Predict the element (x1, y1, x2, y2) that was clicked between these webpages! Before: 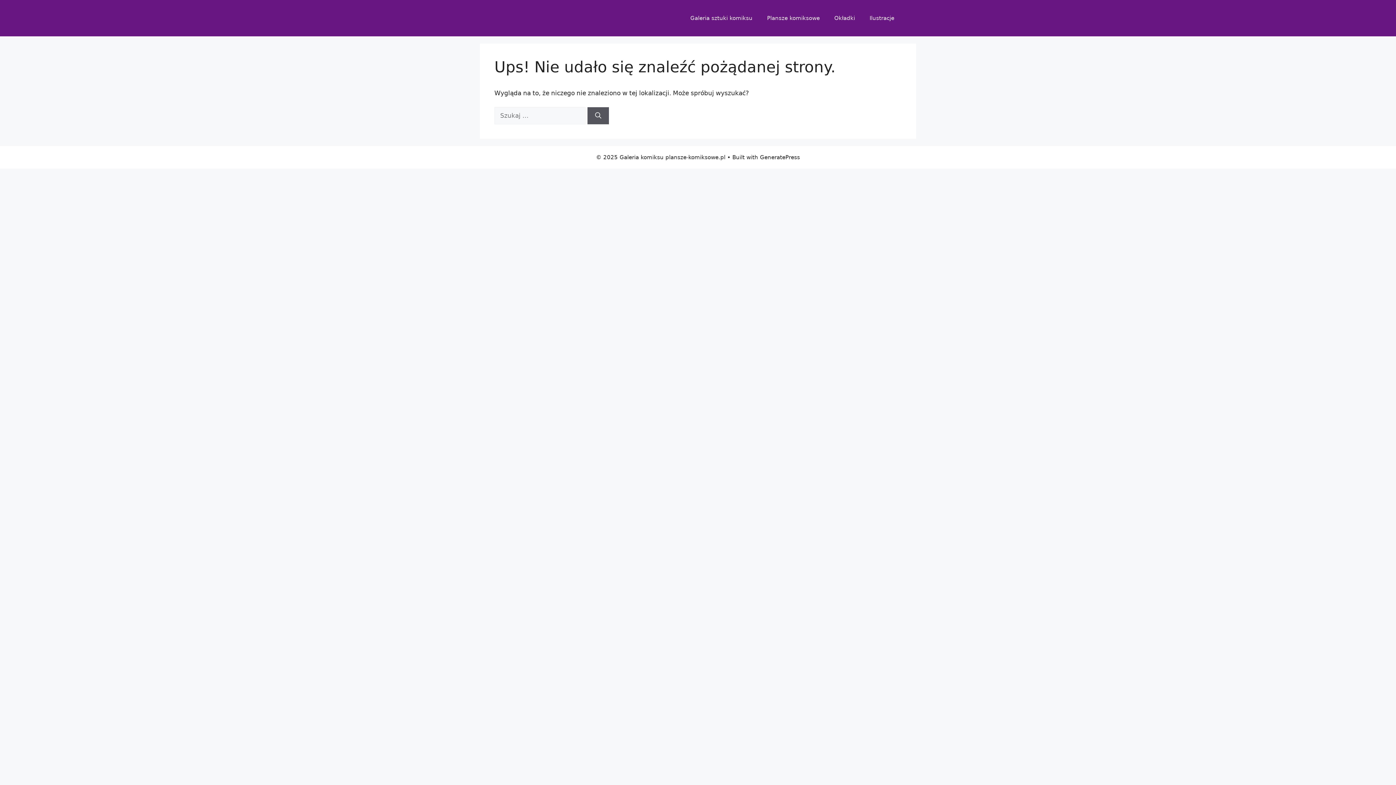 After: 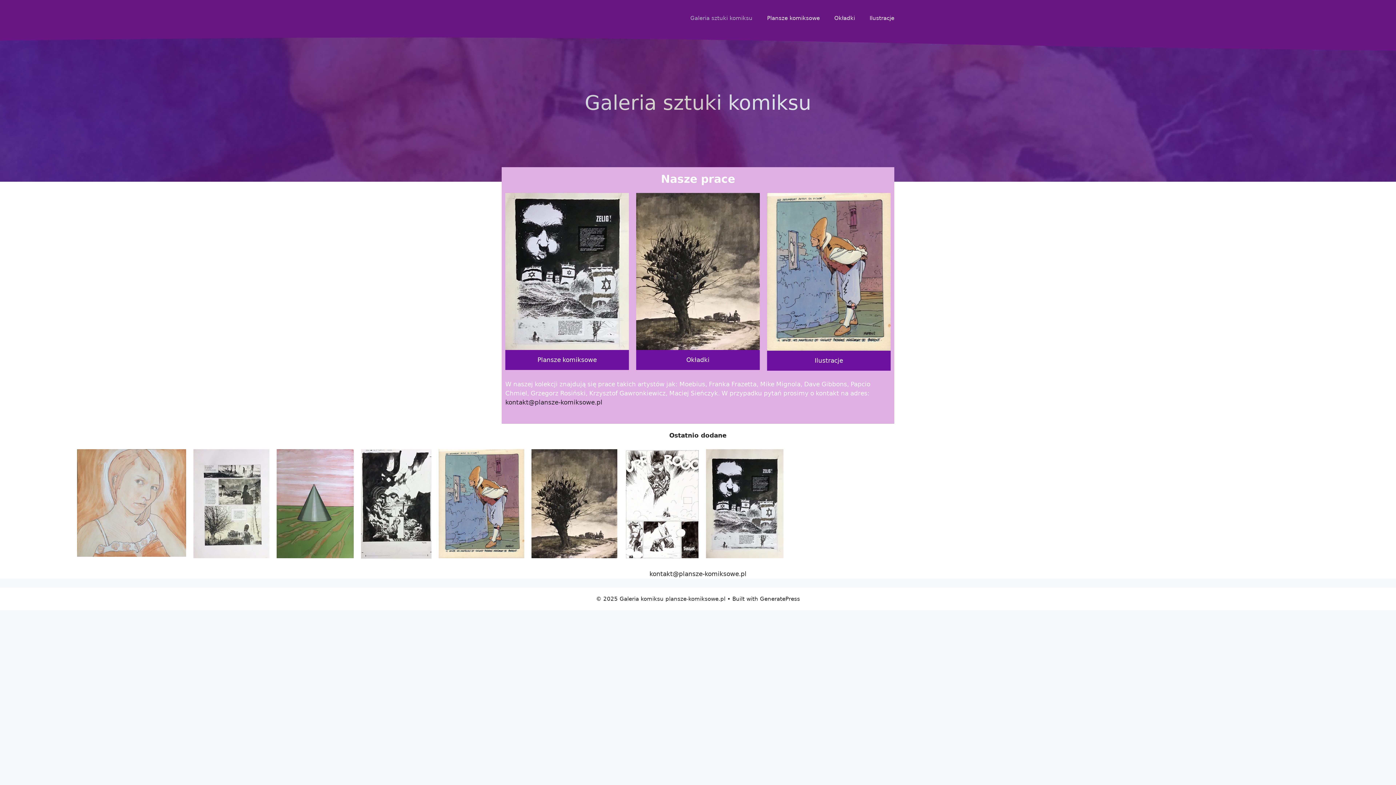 Action: label: Galeria sztuki komiksu bbox: (683, 7, 760, 29)